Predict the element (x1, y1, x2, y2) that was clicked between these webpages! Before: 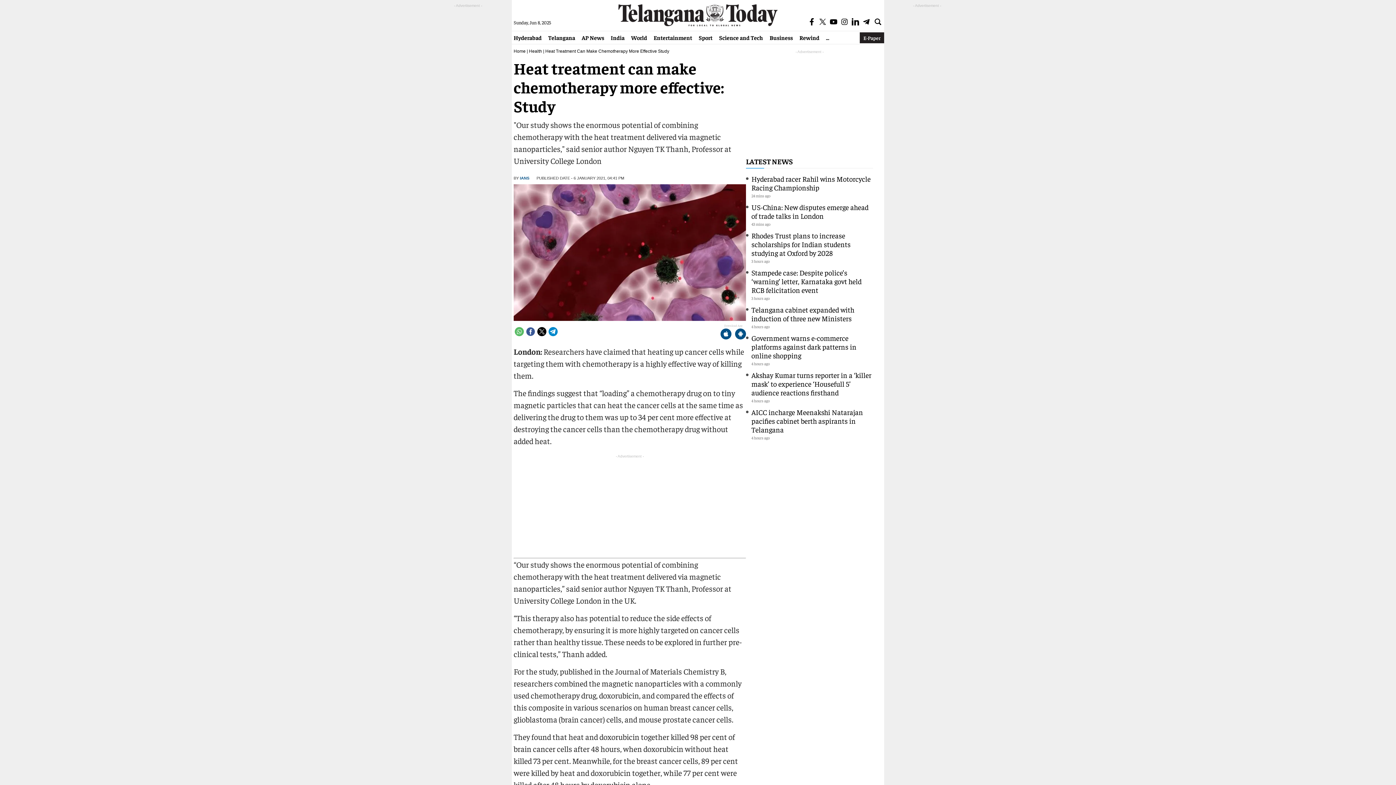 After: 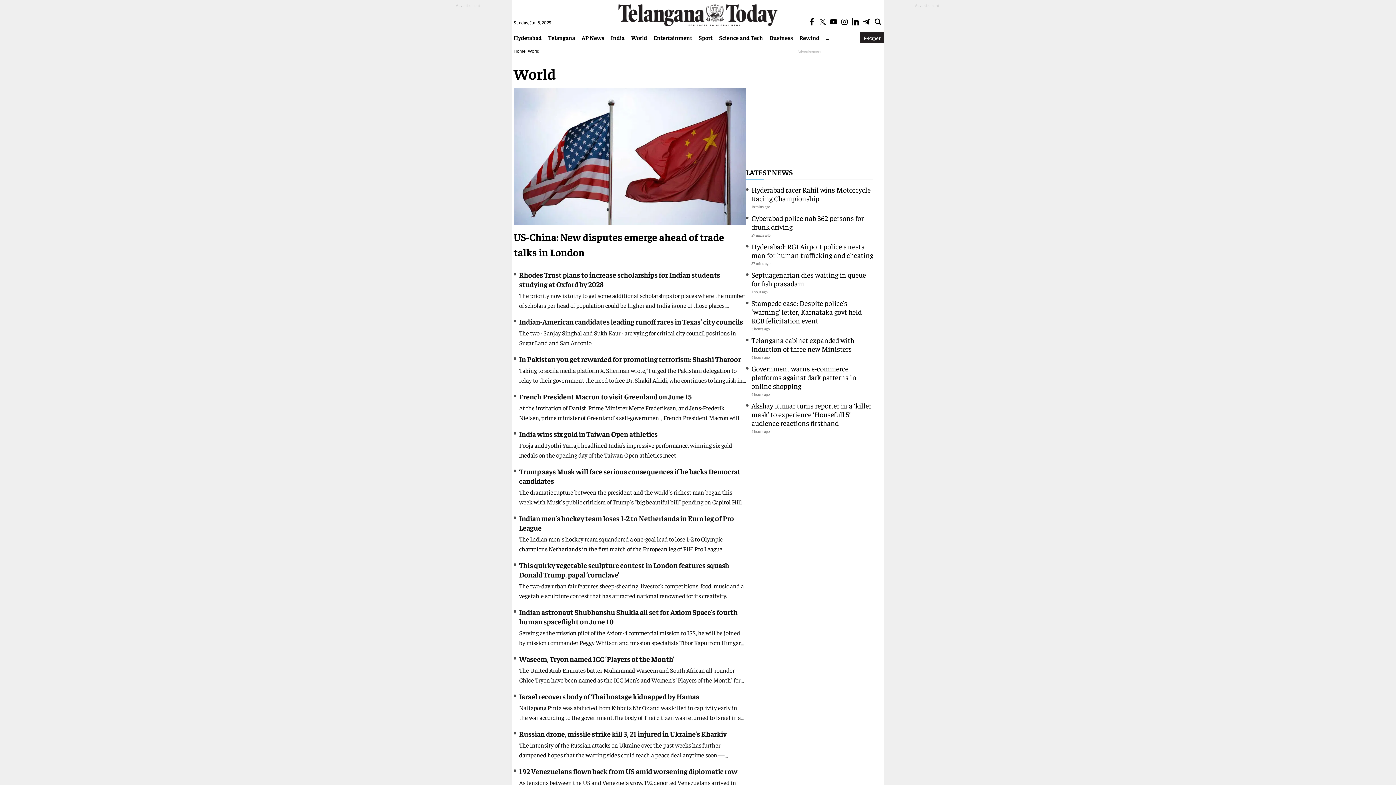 Action: label: World bbox: (628, 33, 650, 41)